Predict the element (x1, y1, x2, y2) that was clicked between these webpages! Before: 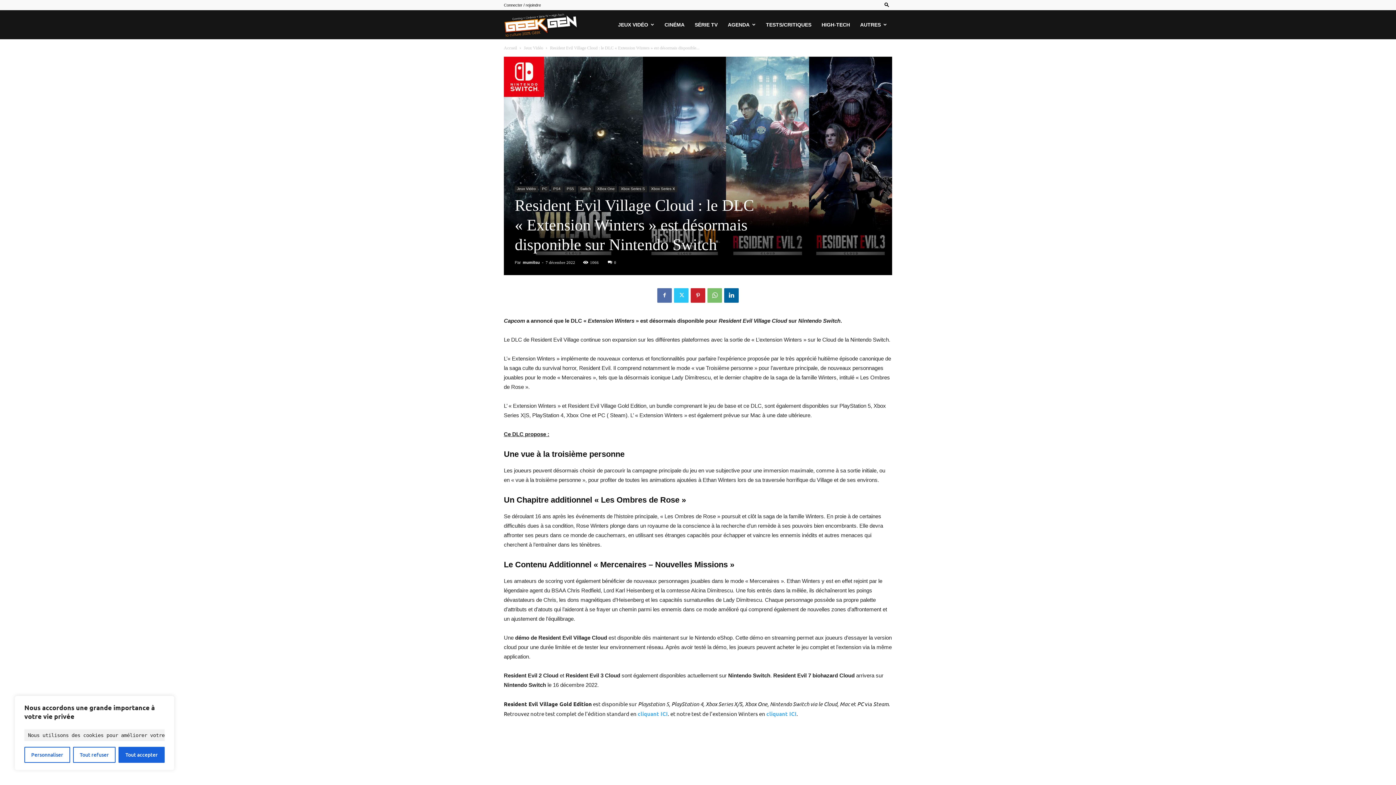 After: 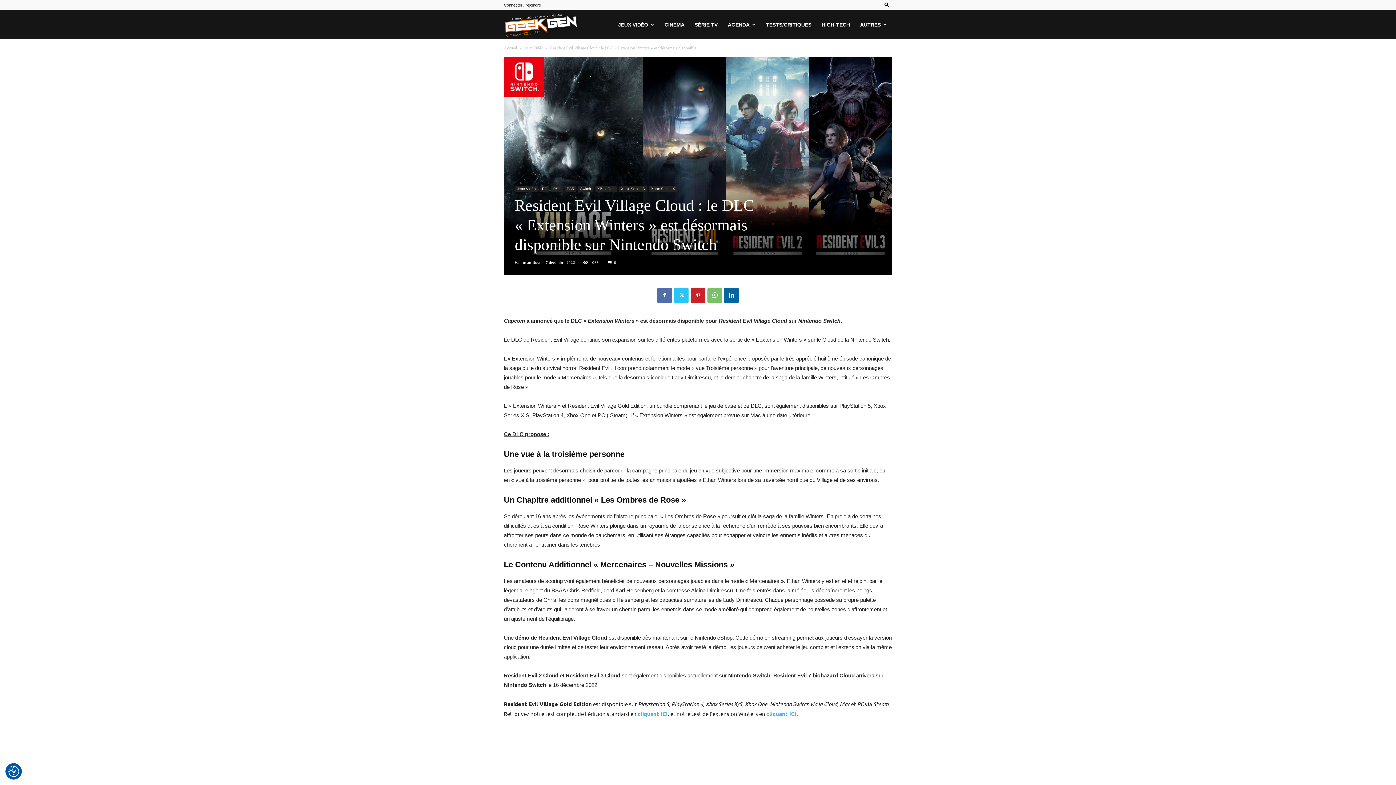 Action: bbox: (118, 747, 164, 763) label: Tout accepter